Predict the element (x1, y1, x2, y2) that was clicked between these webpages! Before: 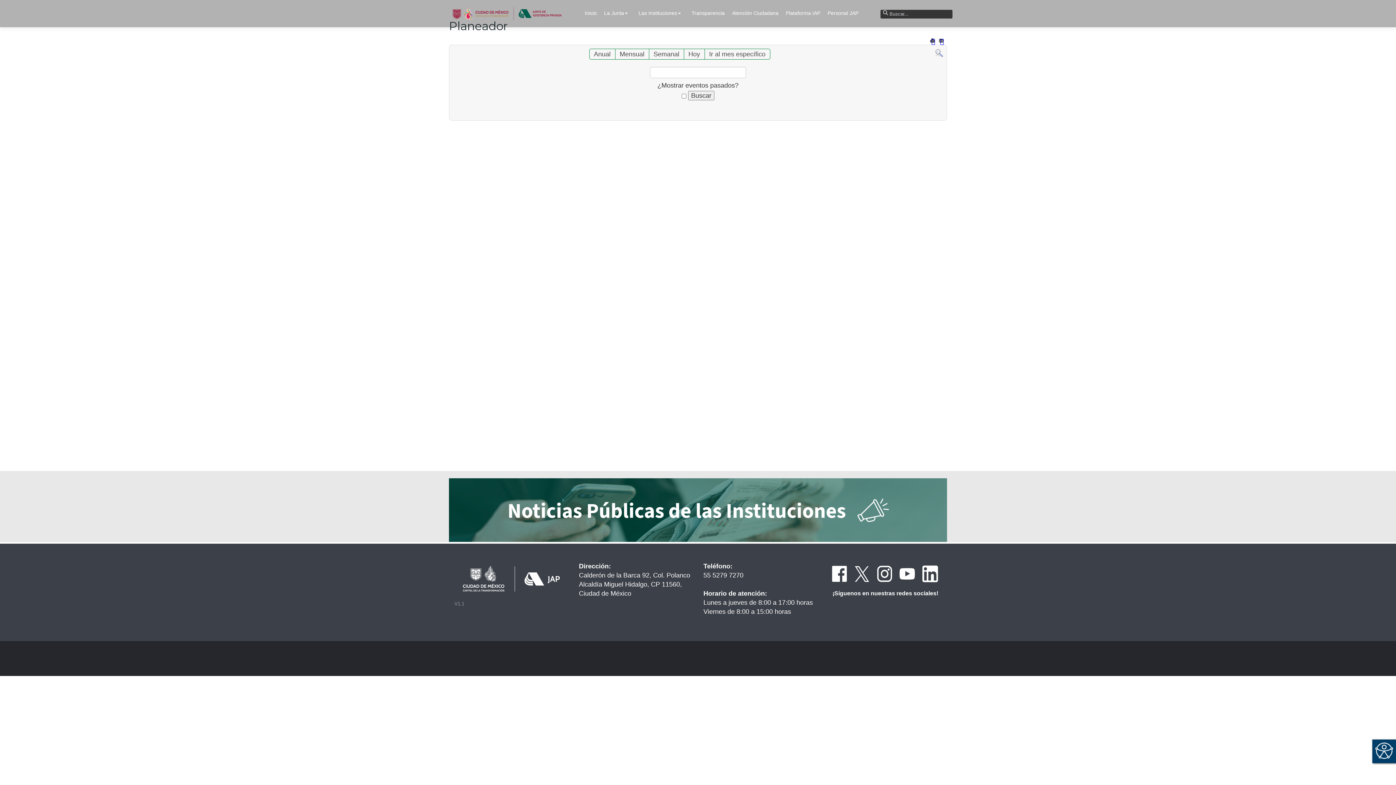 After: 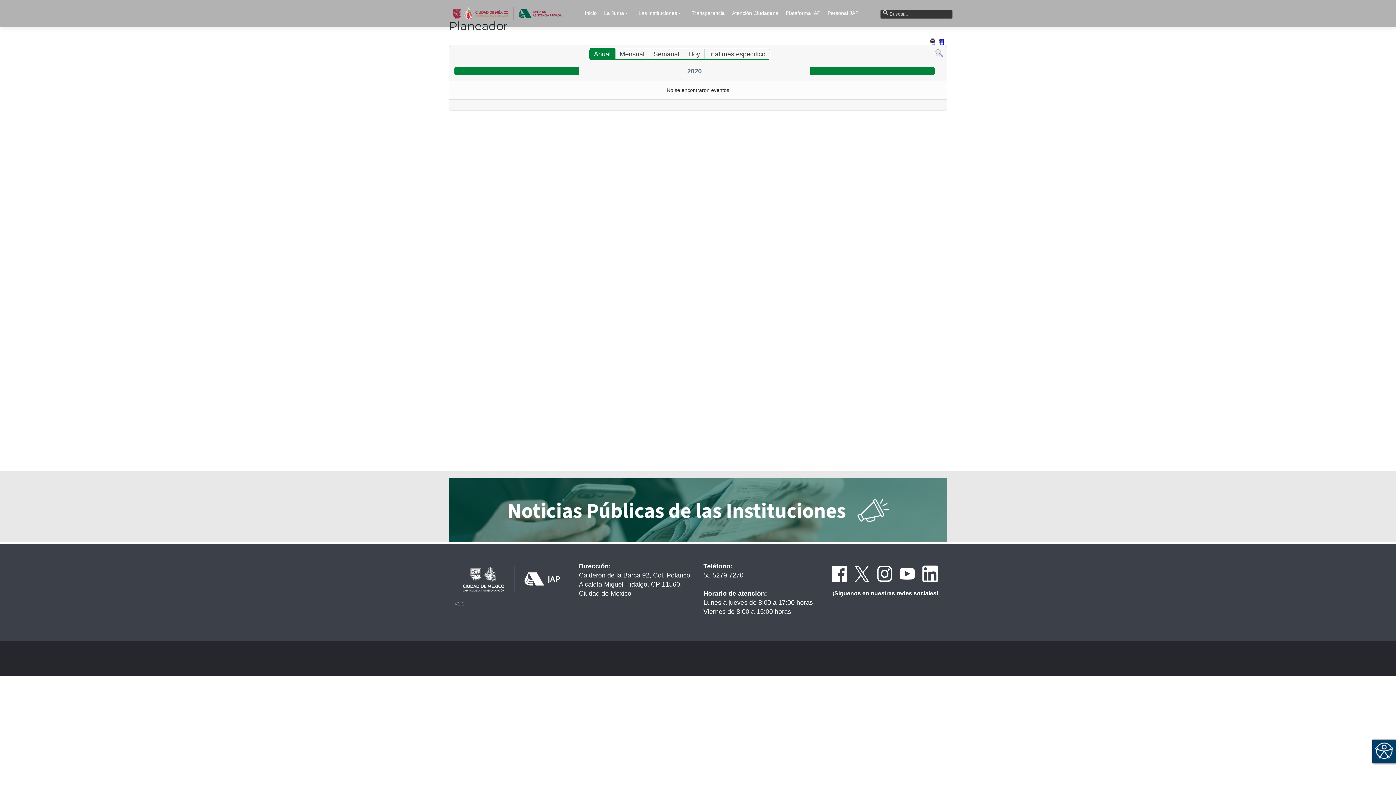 Action: bbox: (589, 47, 615, 60) label: Anual